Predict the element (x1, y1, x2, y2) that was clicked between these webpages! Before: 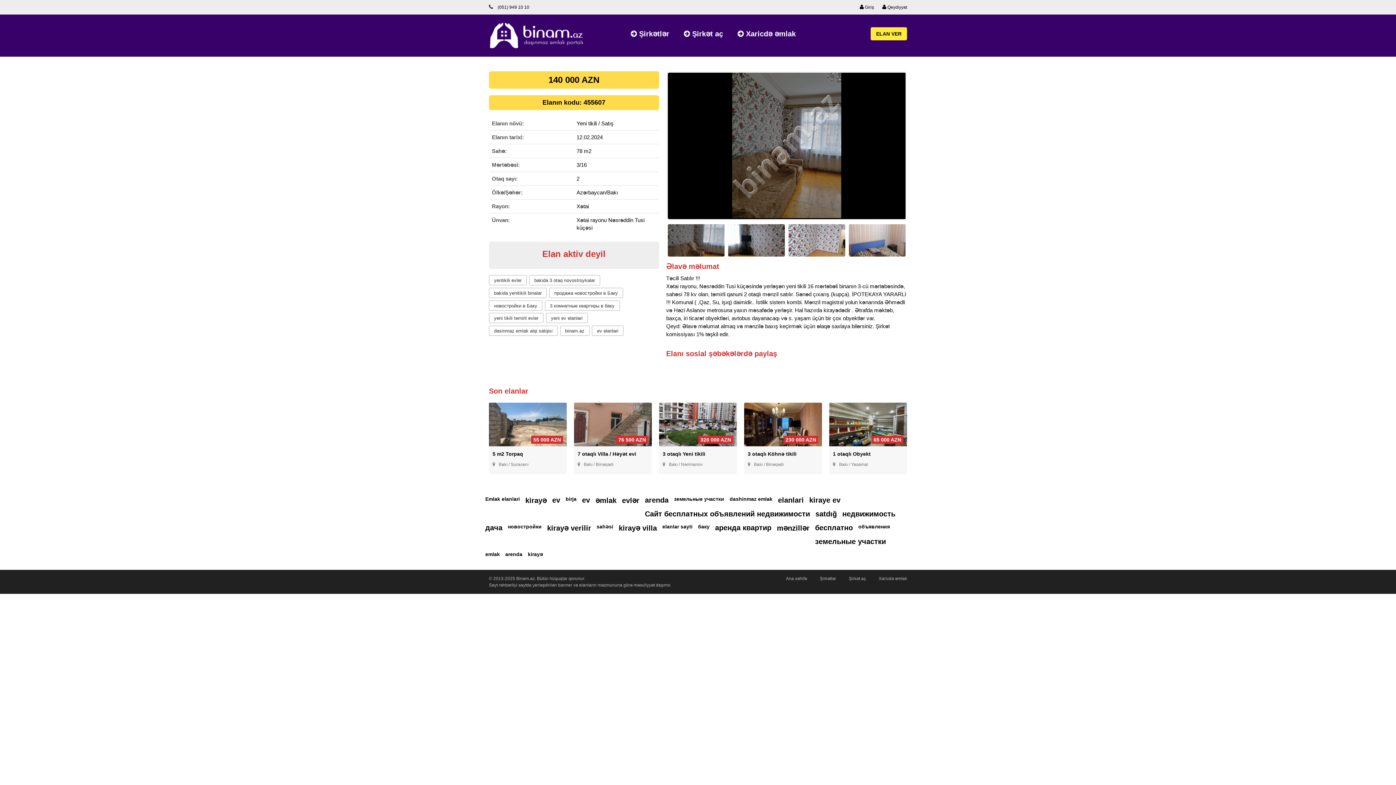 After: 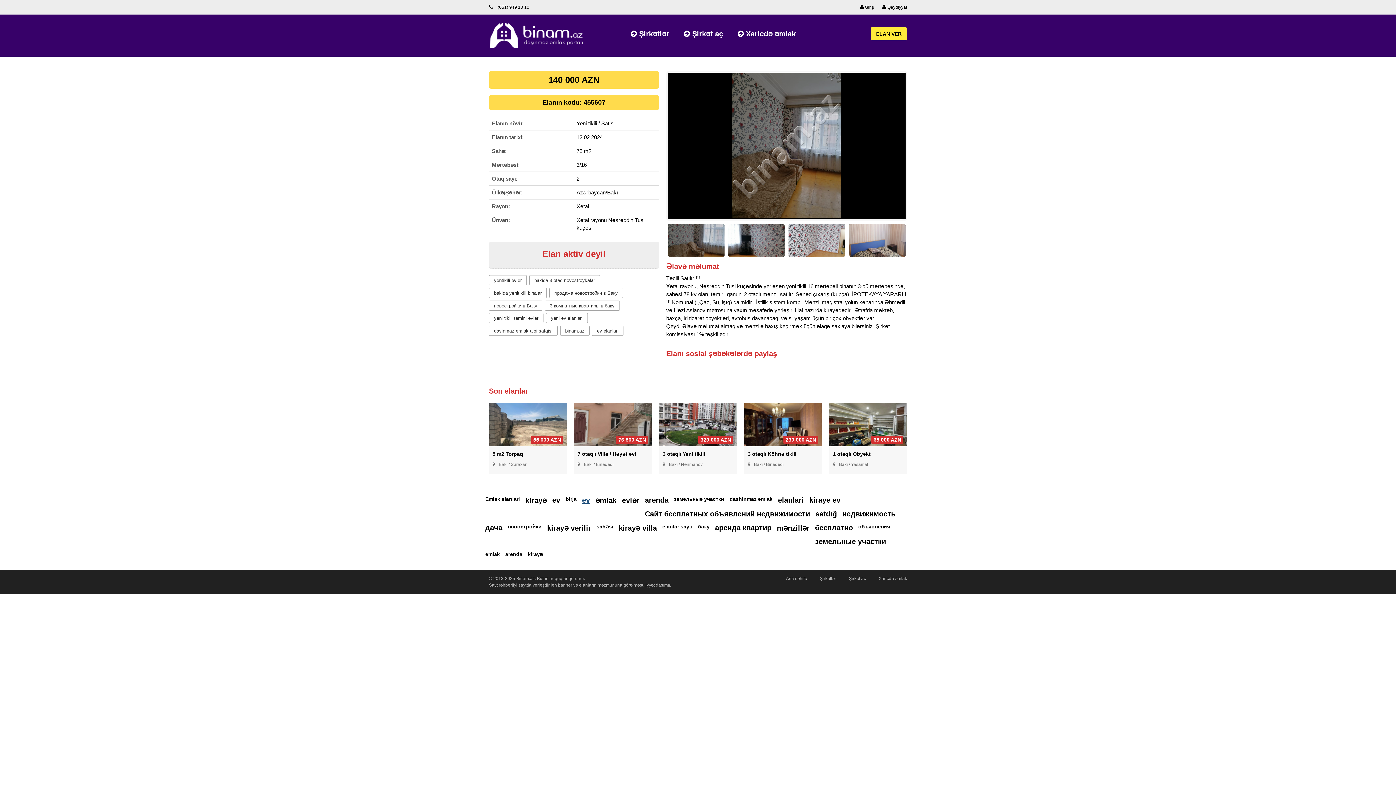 Action: bbox: (582, 496, 590, 504) label: ev